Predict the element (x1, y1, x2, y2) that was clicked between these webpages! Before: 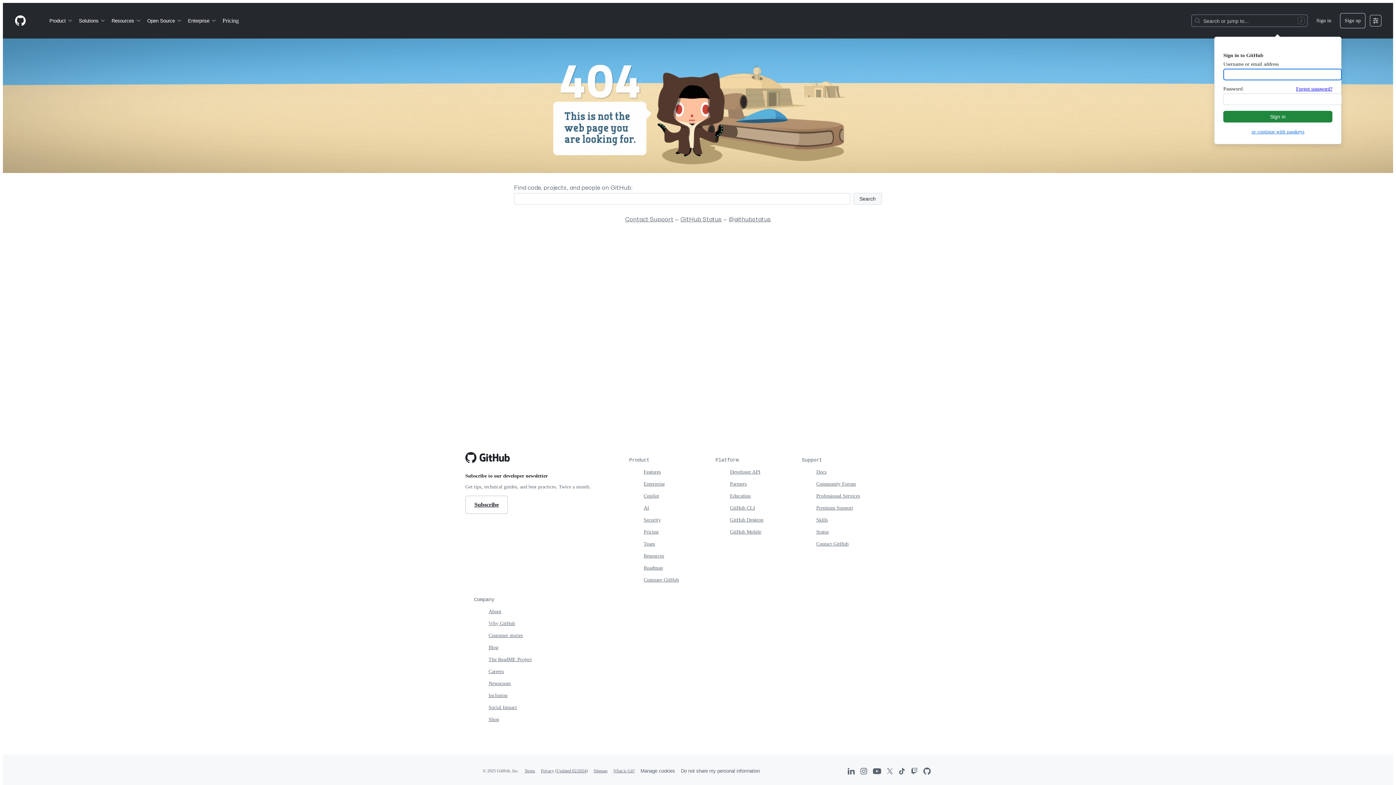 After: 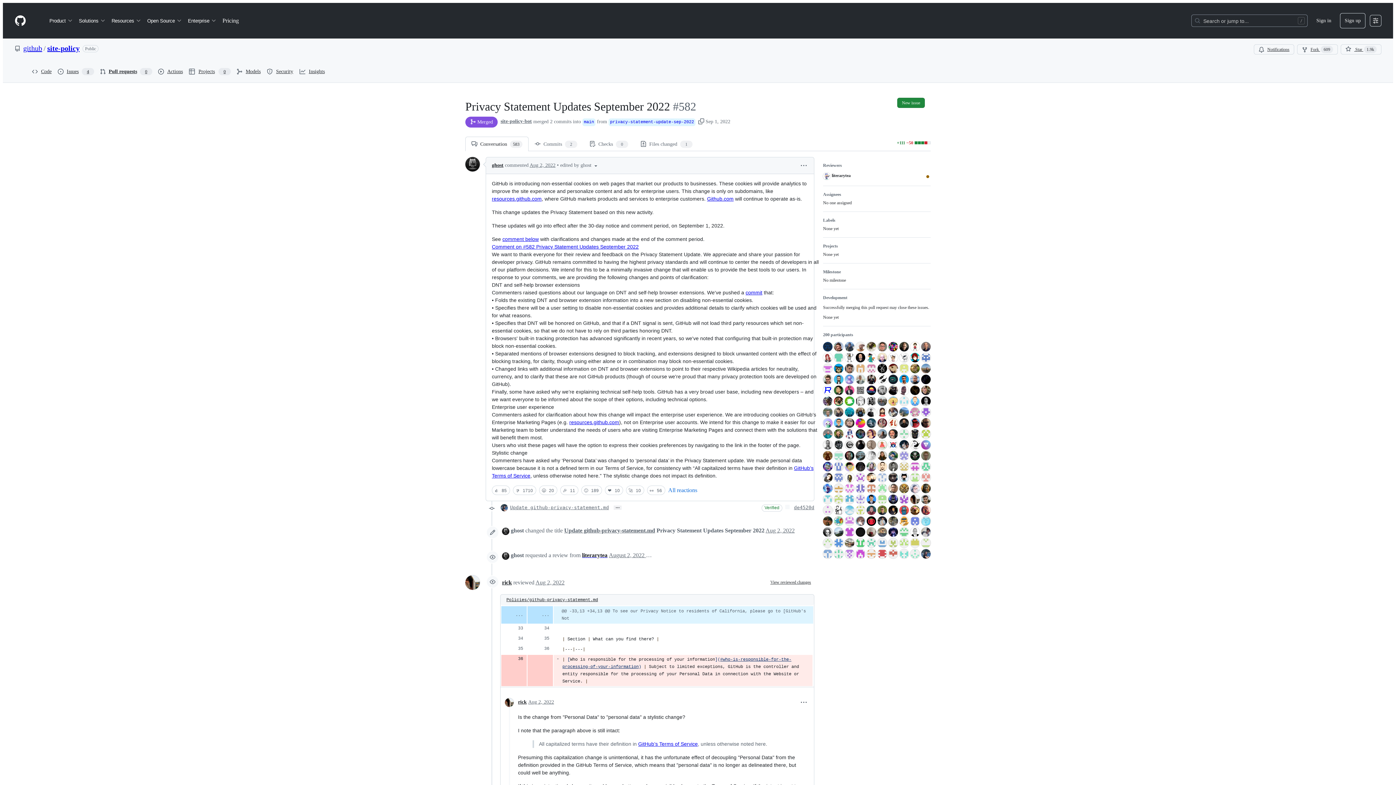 Action: bbox: (556, 768, 586, 773) label: Updated 02/2024